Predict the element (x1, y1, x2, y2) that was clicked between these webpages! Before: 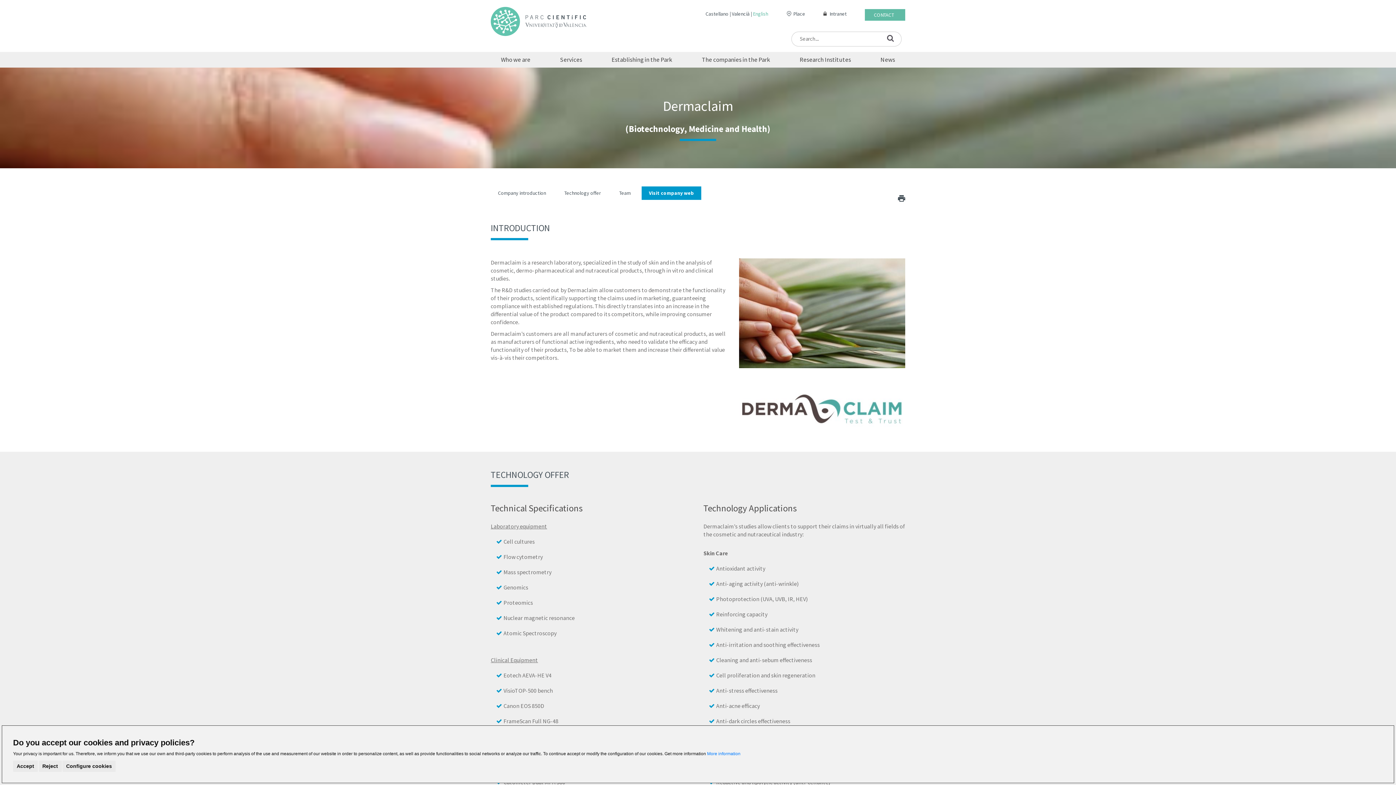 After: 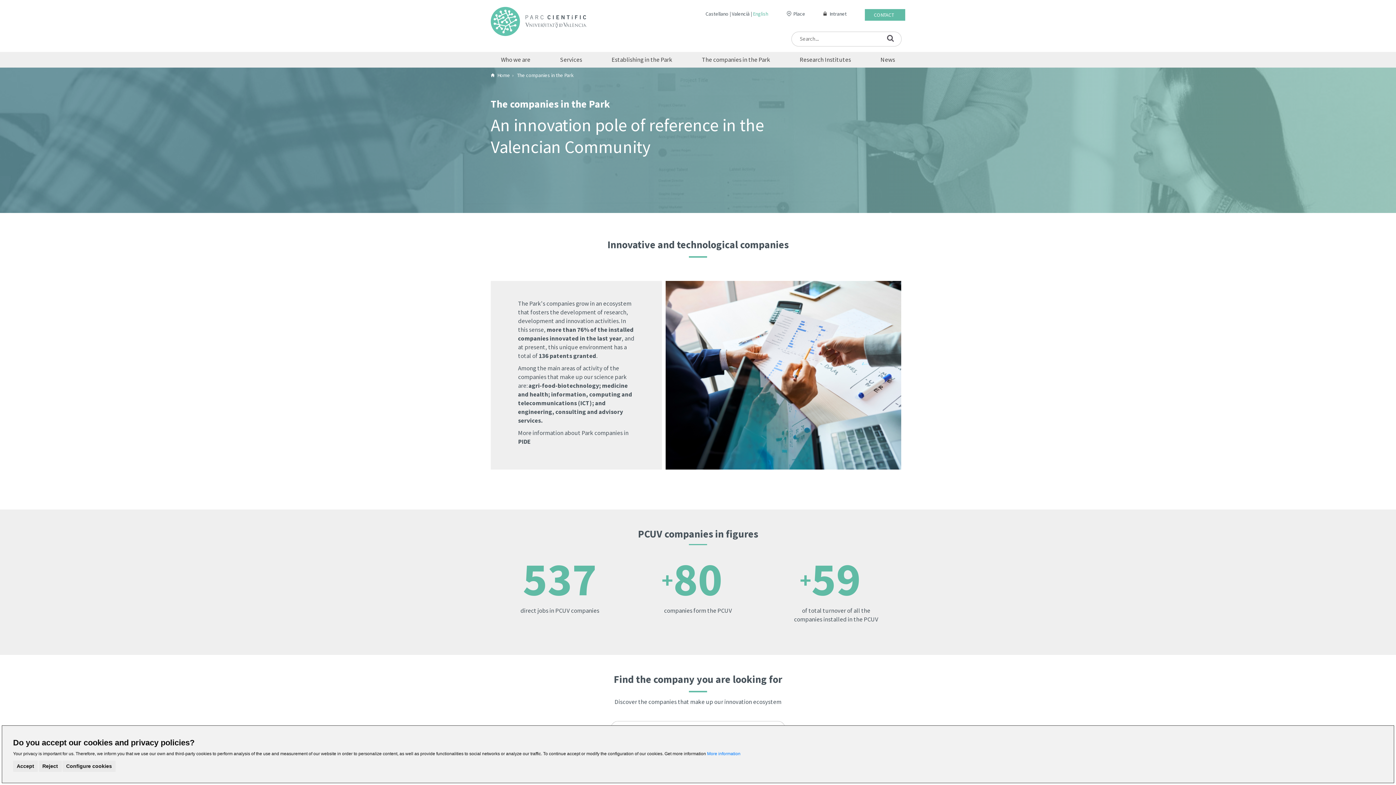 Action: label: The companies in the Park bbox: (691, 52, 780, 67)